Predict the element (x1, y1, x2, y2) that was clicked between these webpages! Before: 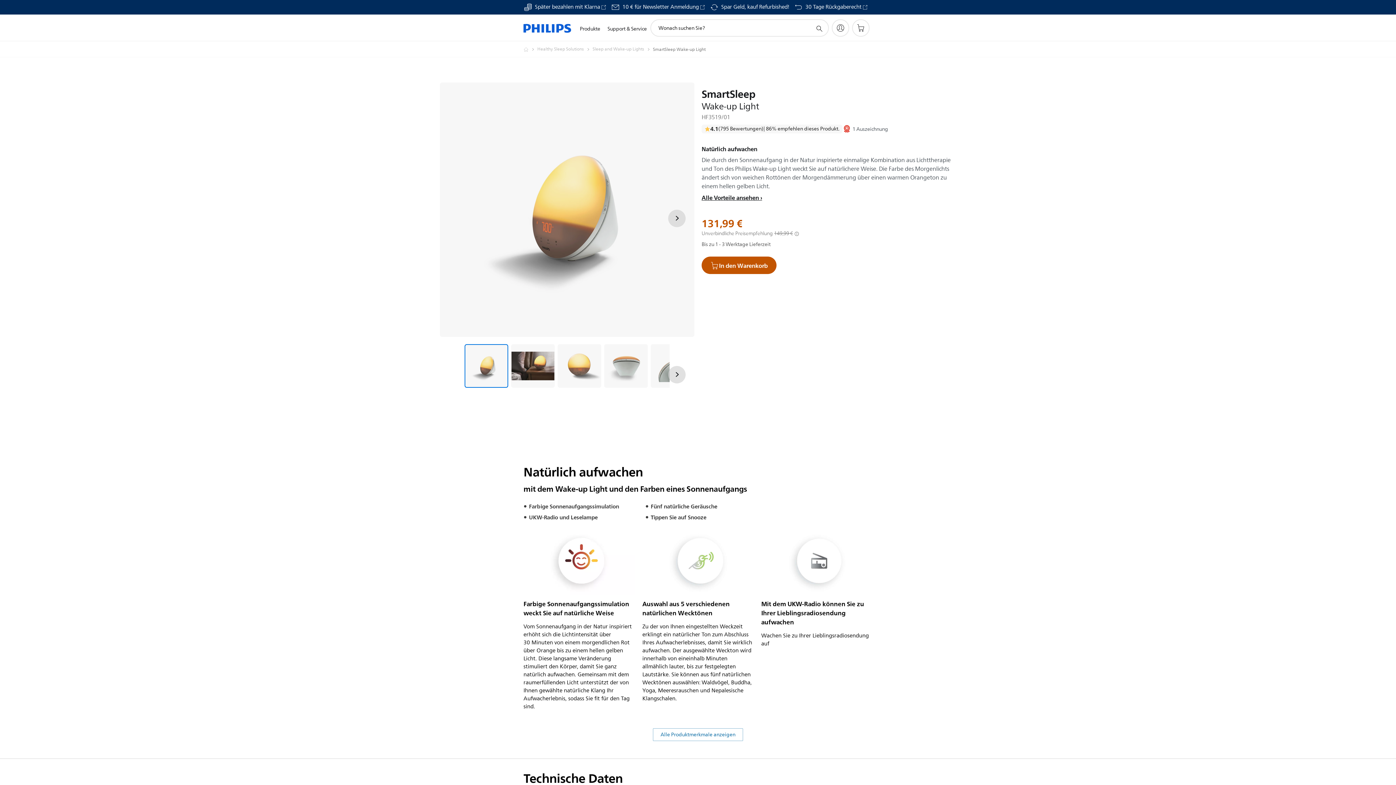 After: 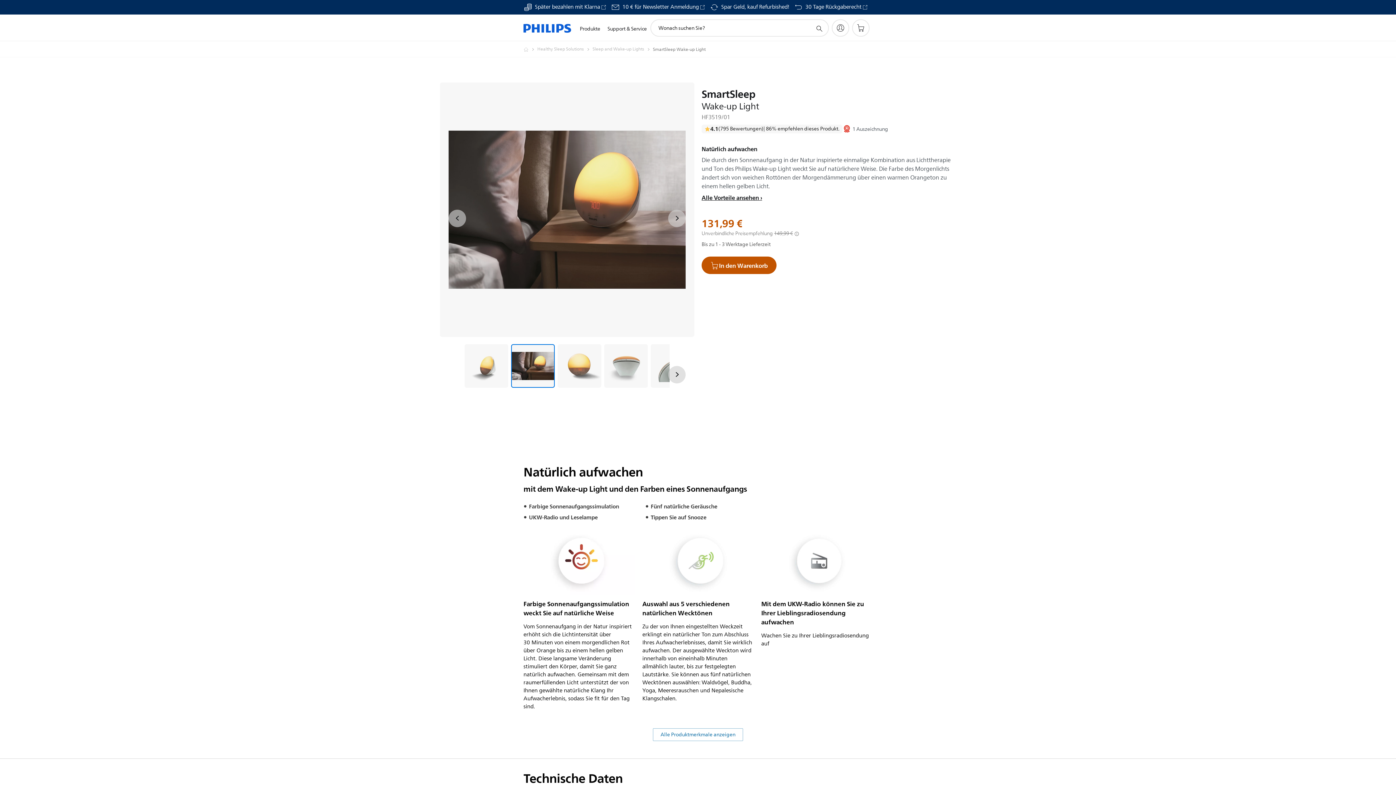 Action: bbox: (511, 344, 554, 388) label: Natürlich aufwachen